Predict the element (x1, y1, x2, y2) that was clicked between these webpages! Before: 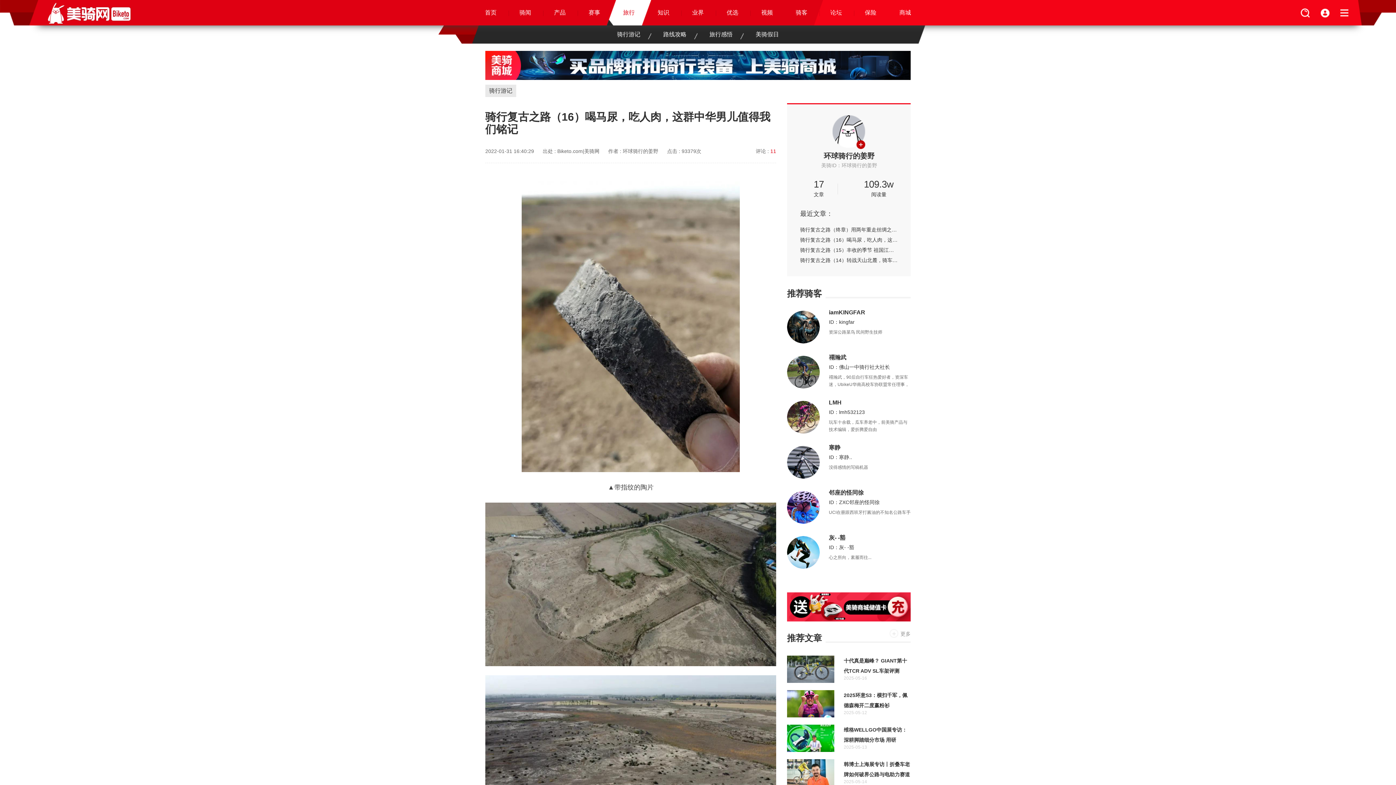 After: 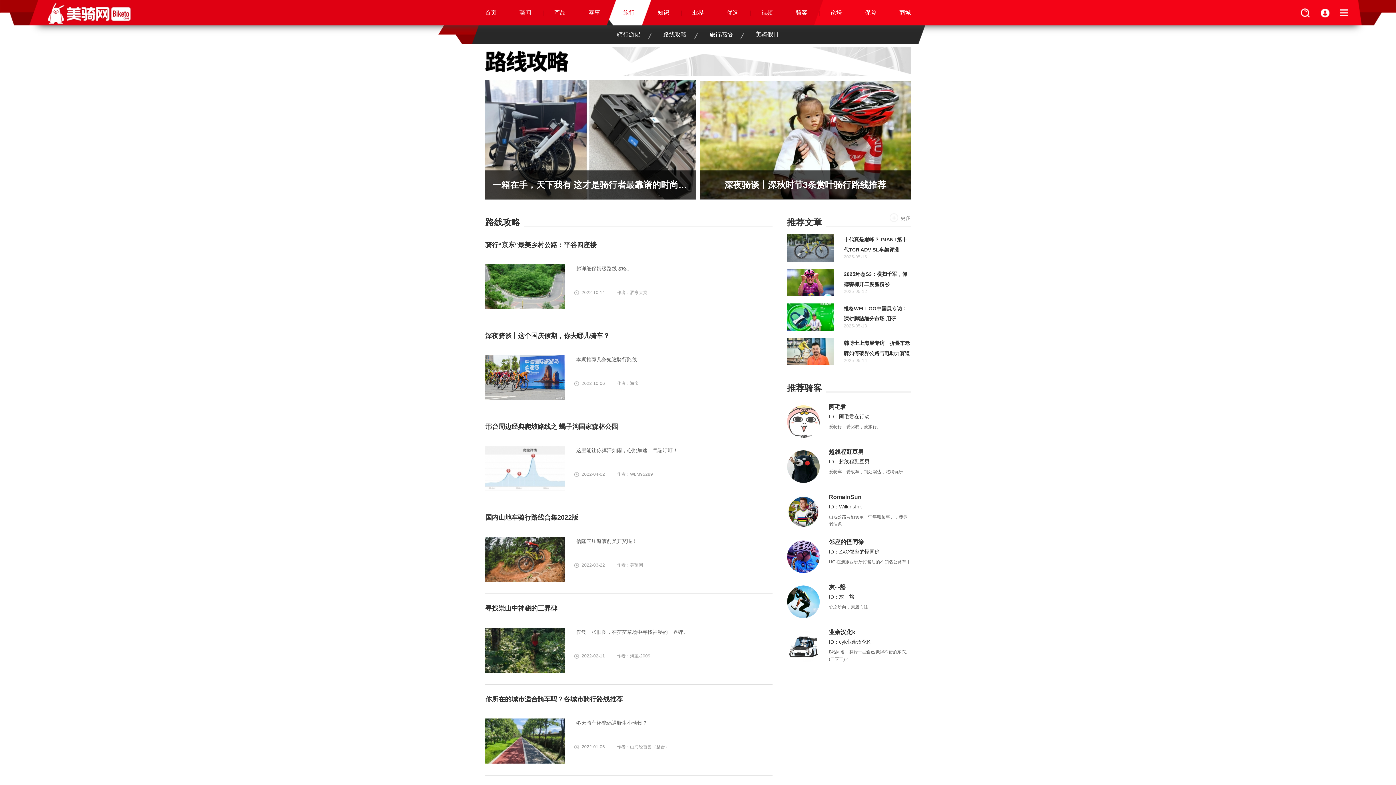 Action: label: 路线攻略 bbox: (652, 25, 697, 43)